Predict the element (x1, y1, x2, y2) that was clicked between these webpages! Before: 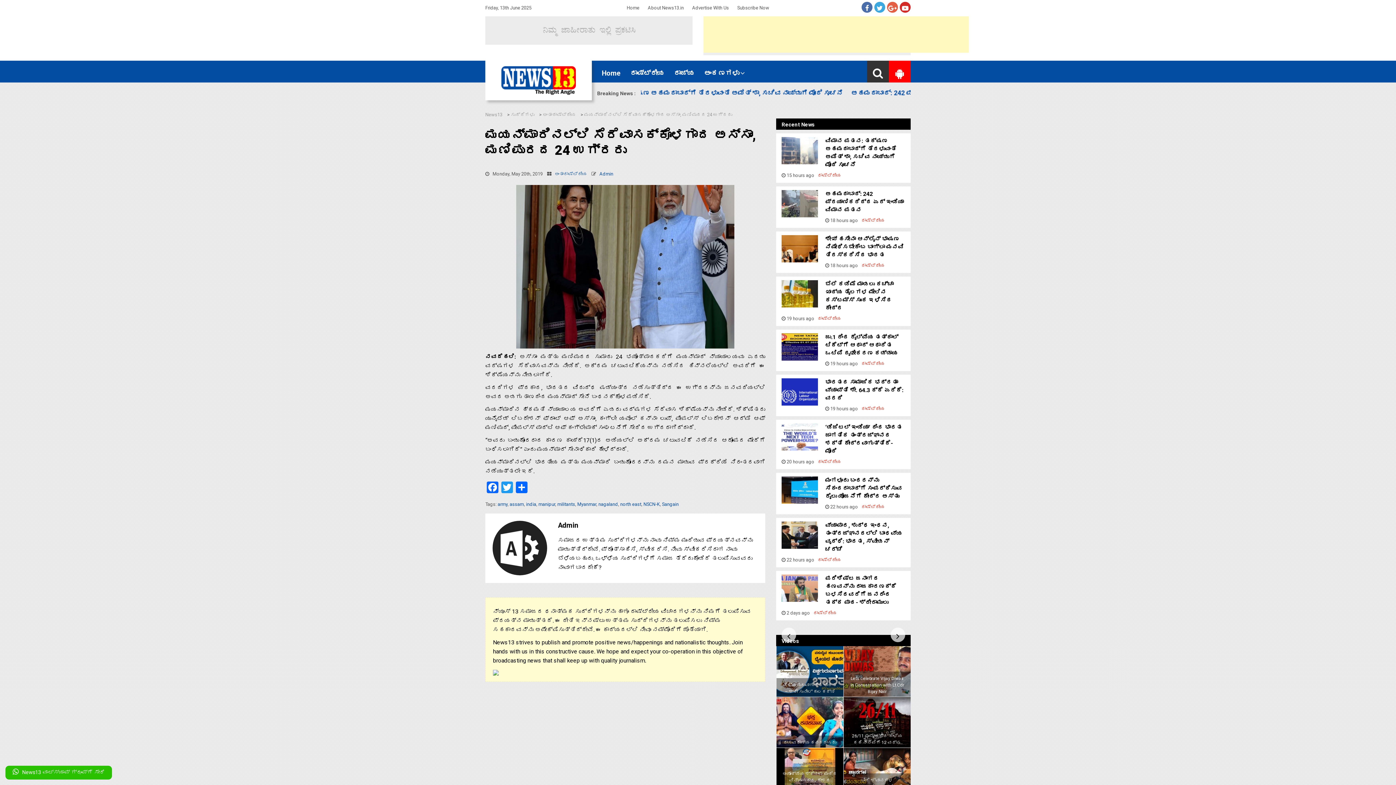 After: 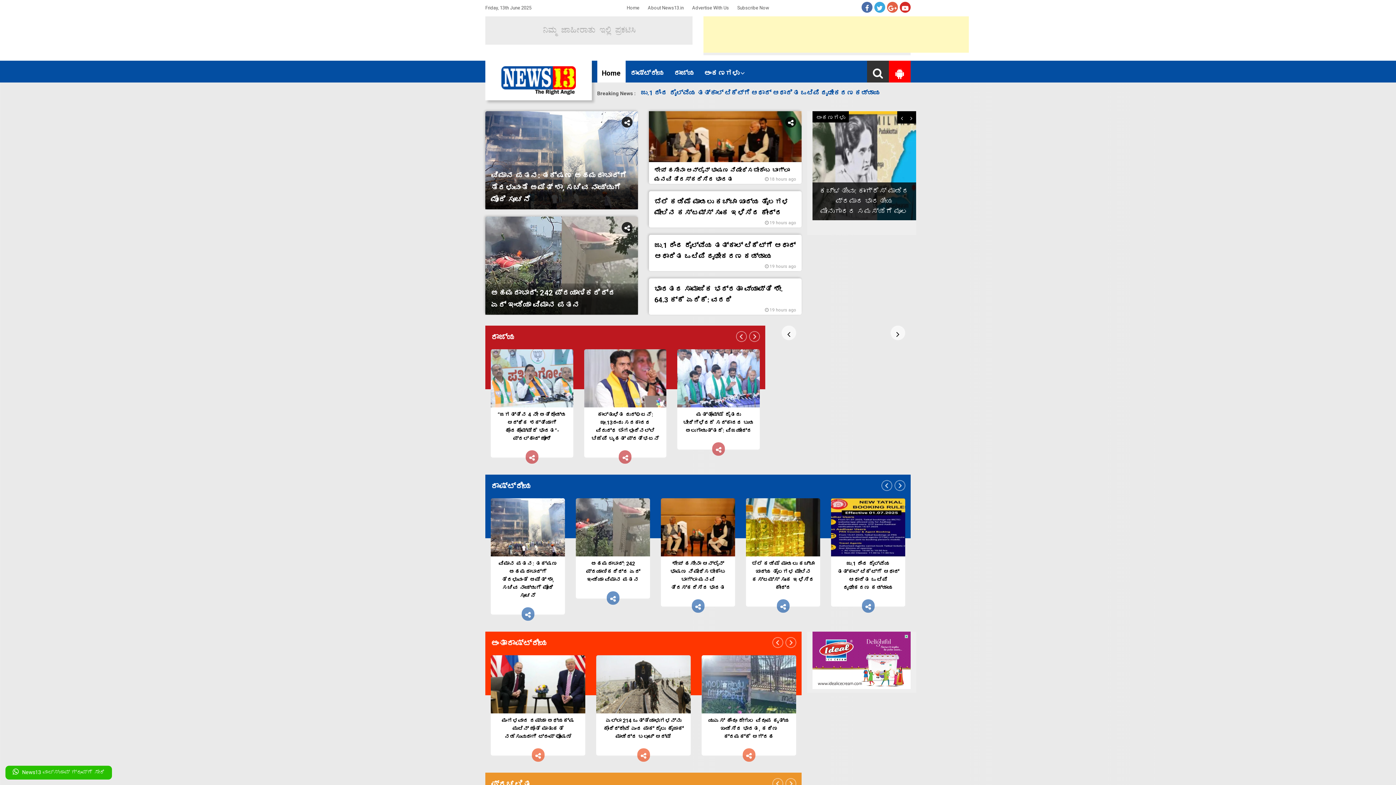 Action: label: News13 bbox: (485, 112, 506, 117)